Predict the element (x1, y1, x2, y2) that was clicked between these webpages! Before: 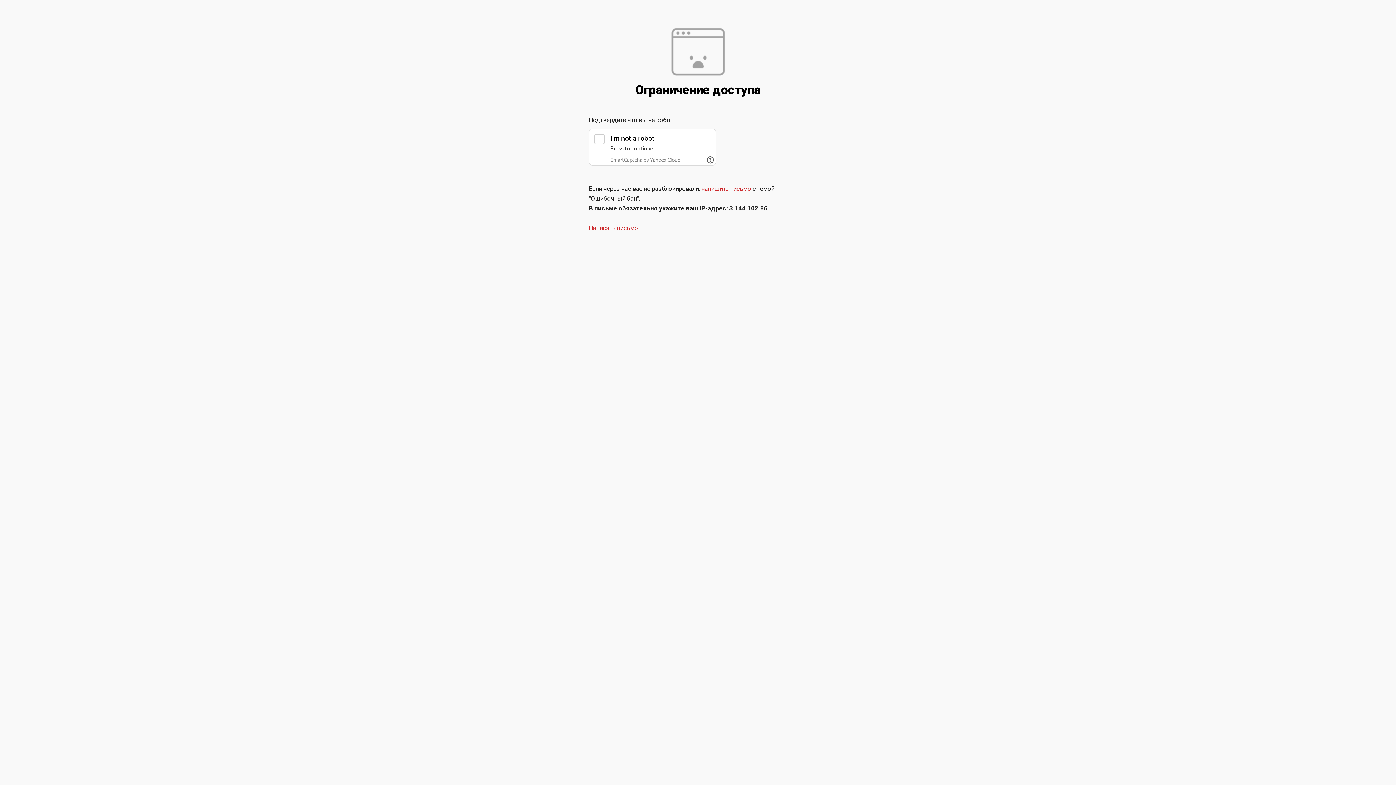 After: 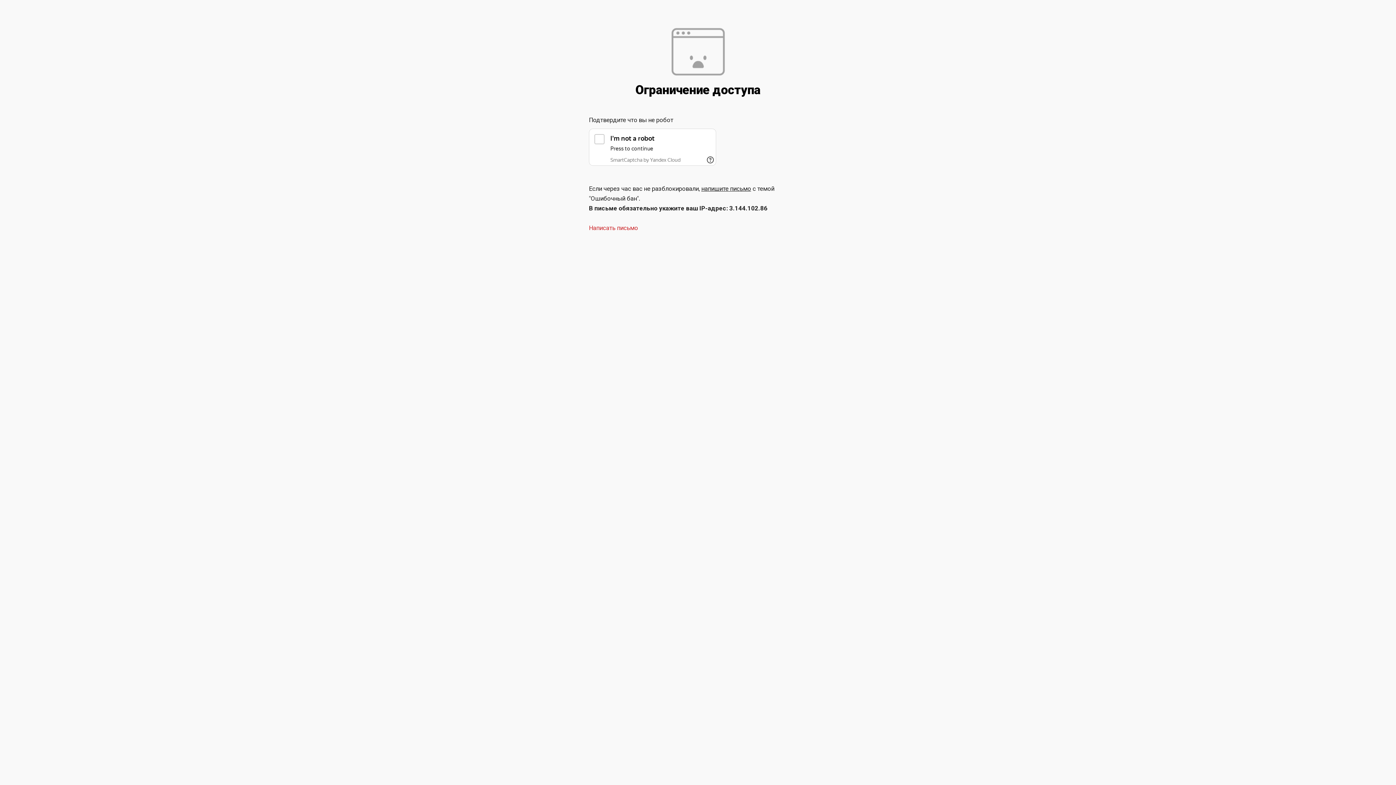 Action: label: напишите письмо bbox: (701, 185, 751, 192)